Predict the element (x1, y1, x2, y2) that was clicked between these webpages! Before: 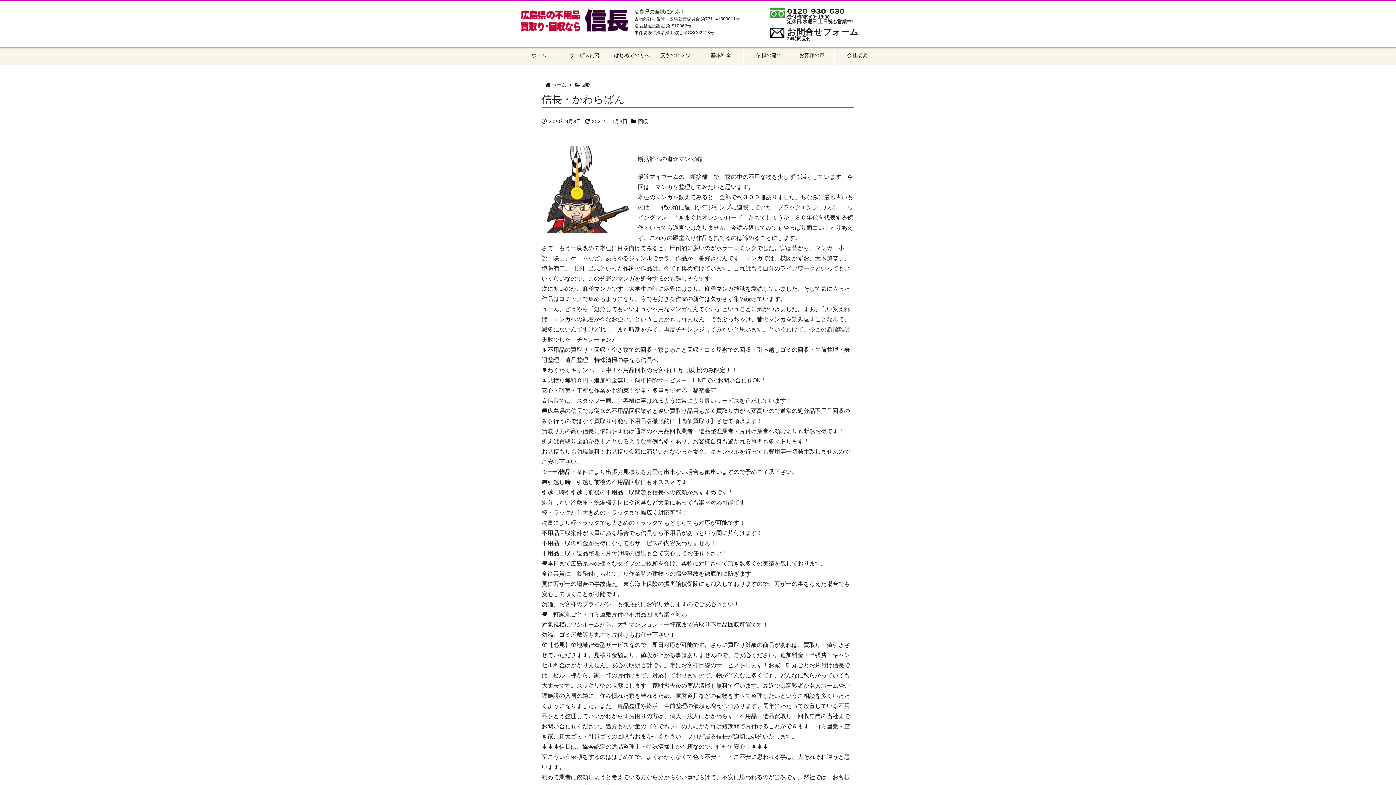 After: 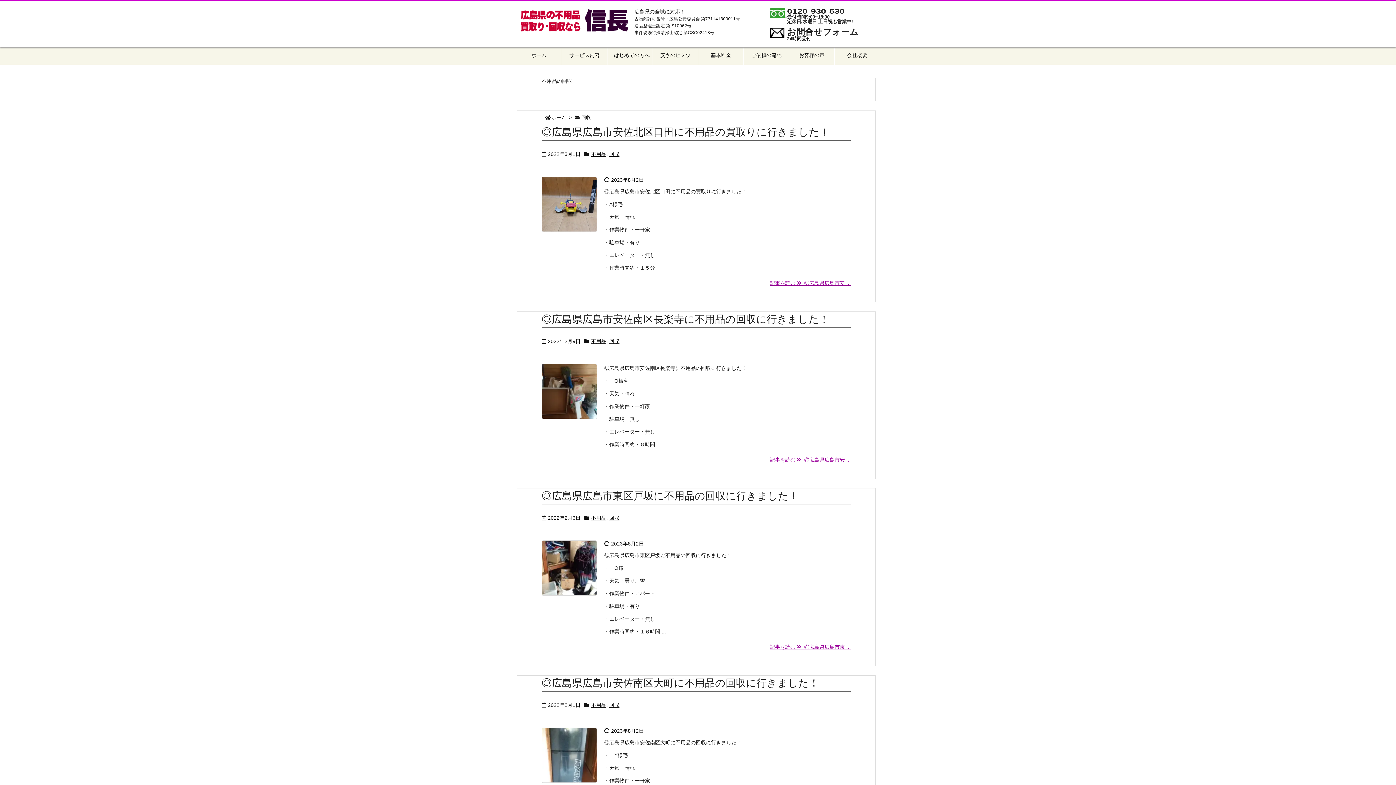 Action: bbox: (581, 82, 590, 87) label: 回収